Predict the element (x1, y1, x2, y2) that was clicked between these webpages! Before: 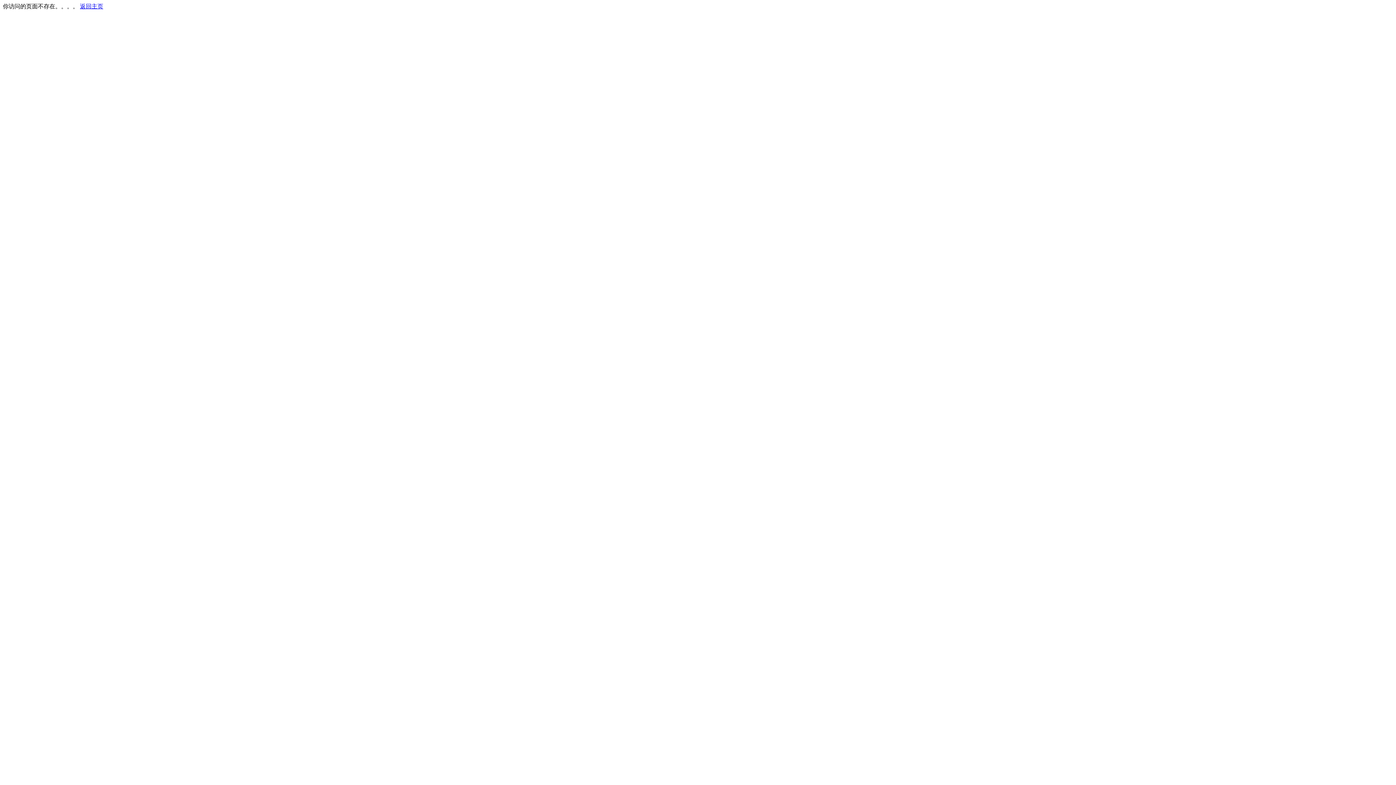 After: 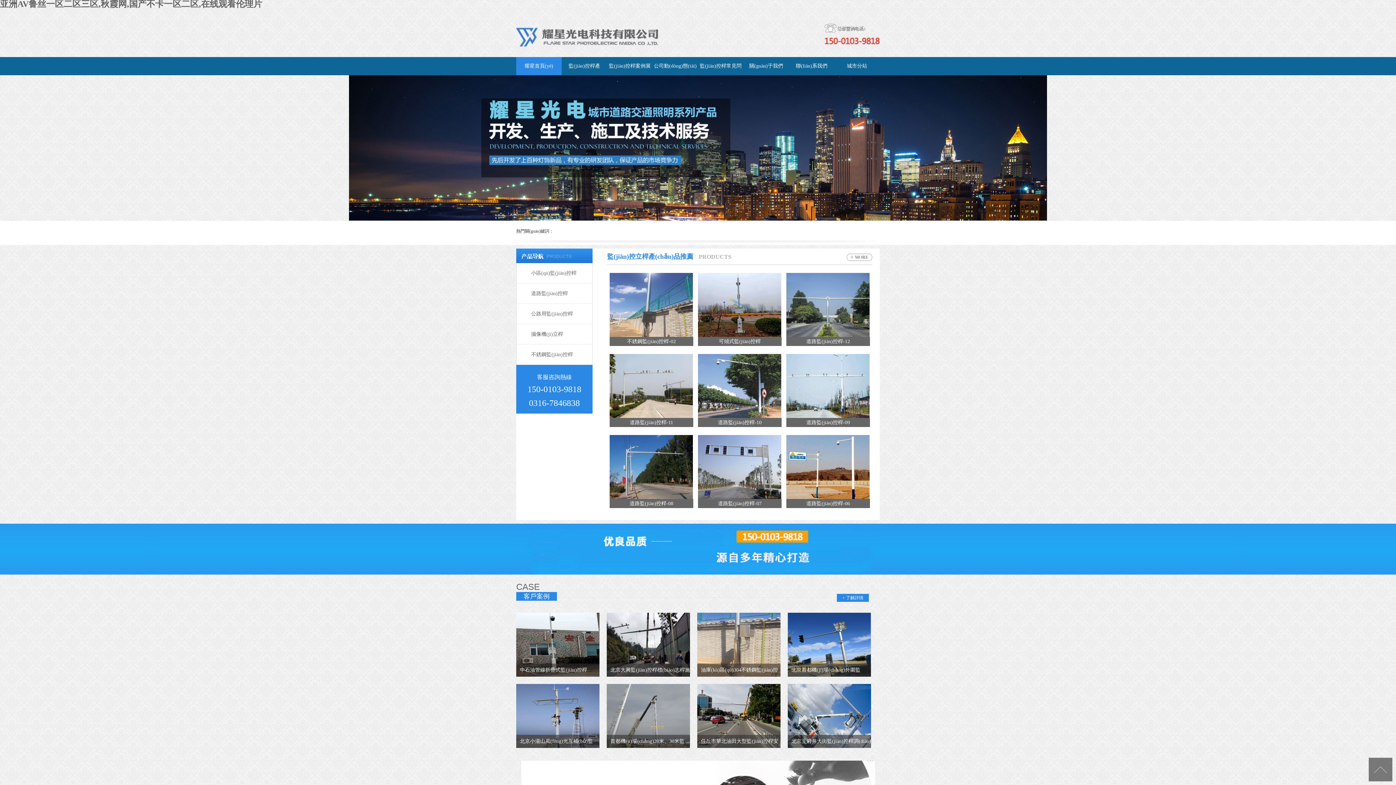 Action: label: 返回主页 bbox: (80, 3, 103, 9)